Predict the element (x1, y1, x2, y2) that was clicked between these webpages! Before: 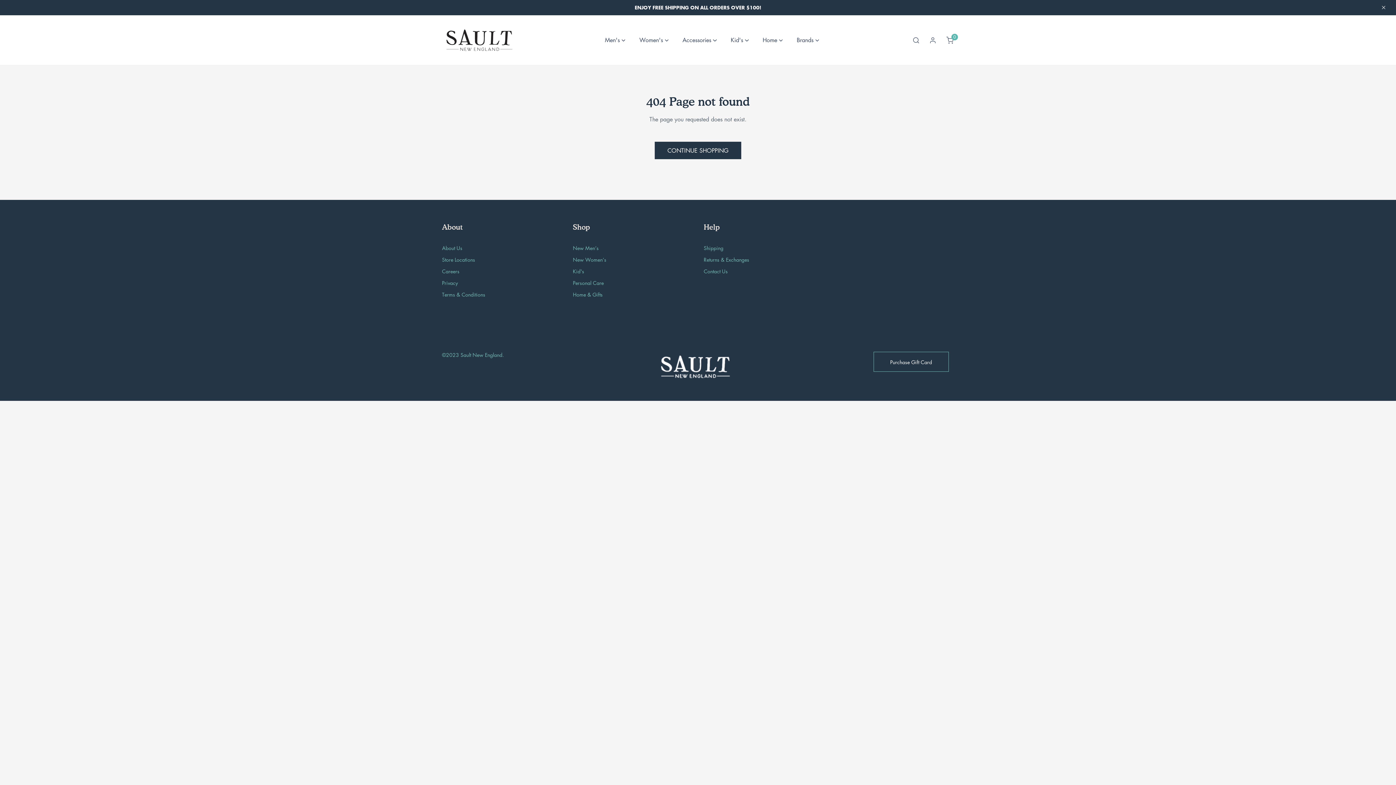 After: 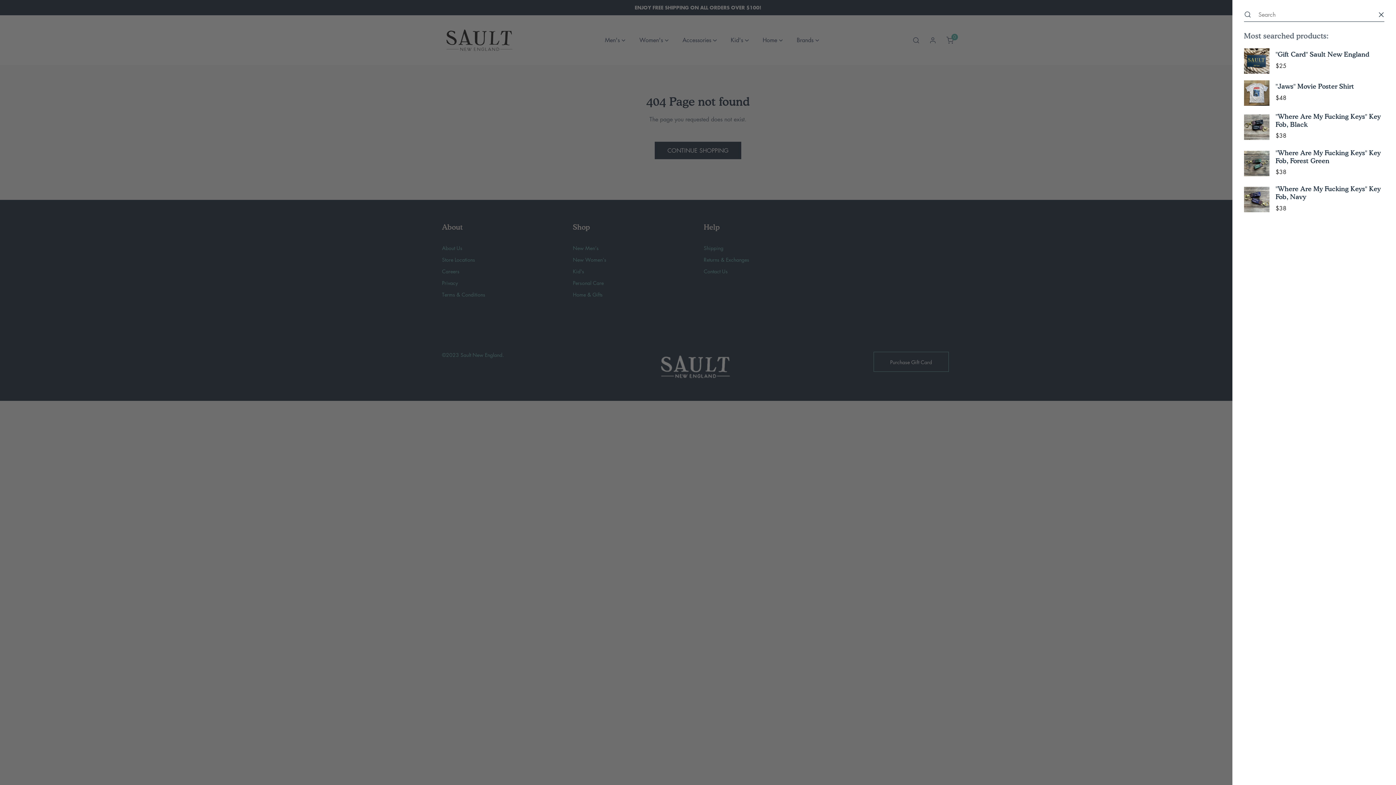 Action: label: Search bbox: (907, 31, 924, 48)